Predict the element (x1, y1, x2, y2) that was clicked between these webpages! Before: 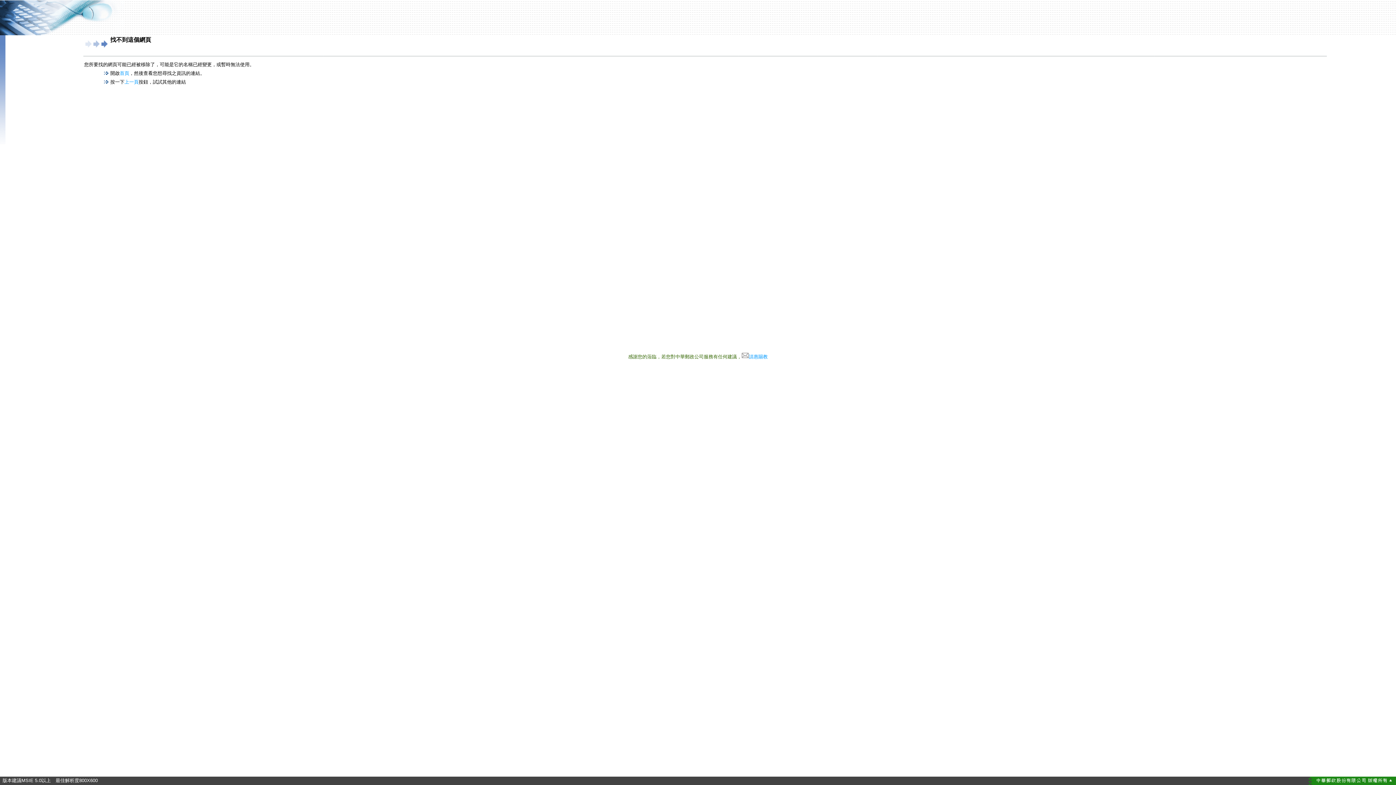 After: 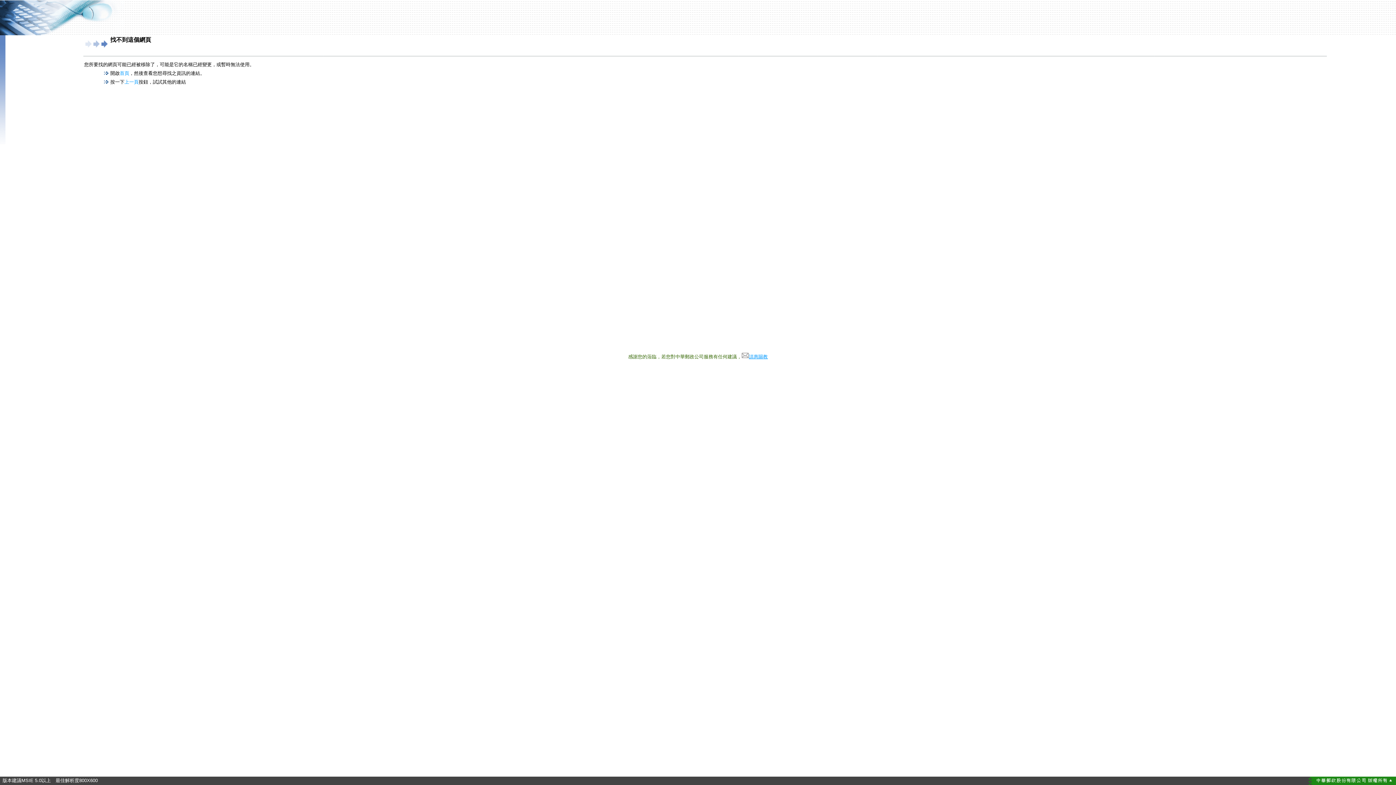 Action: label: 請惠賜教 bbox: (741, 354, 768, 359)